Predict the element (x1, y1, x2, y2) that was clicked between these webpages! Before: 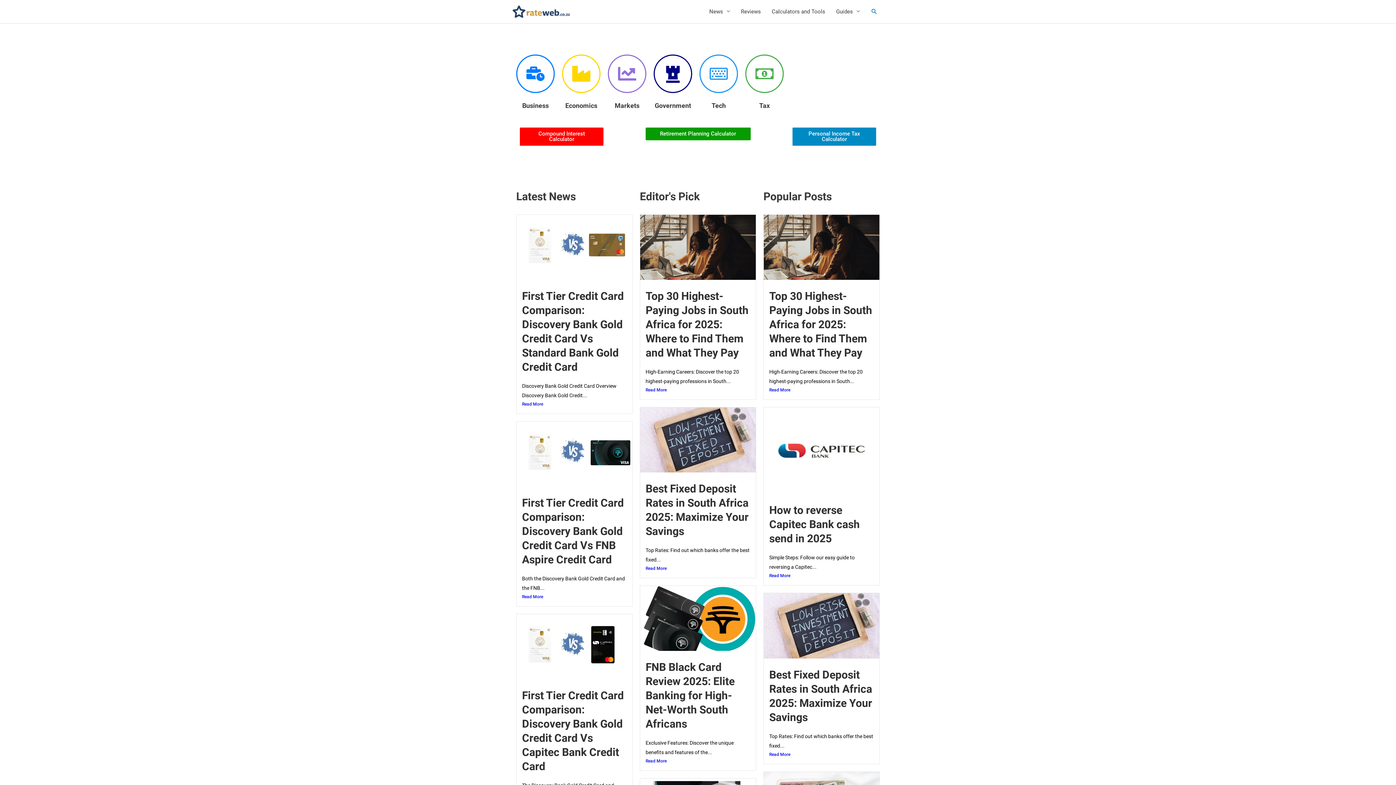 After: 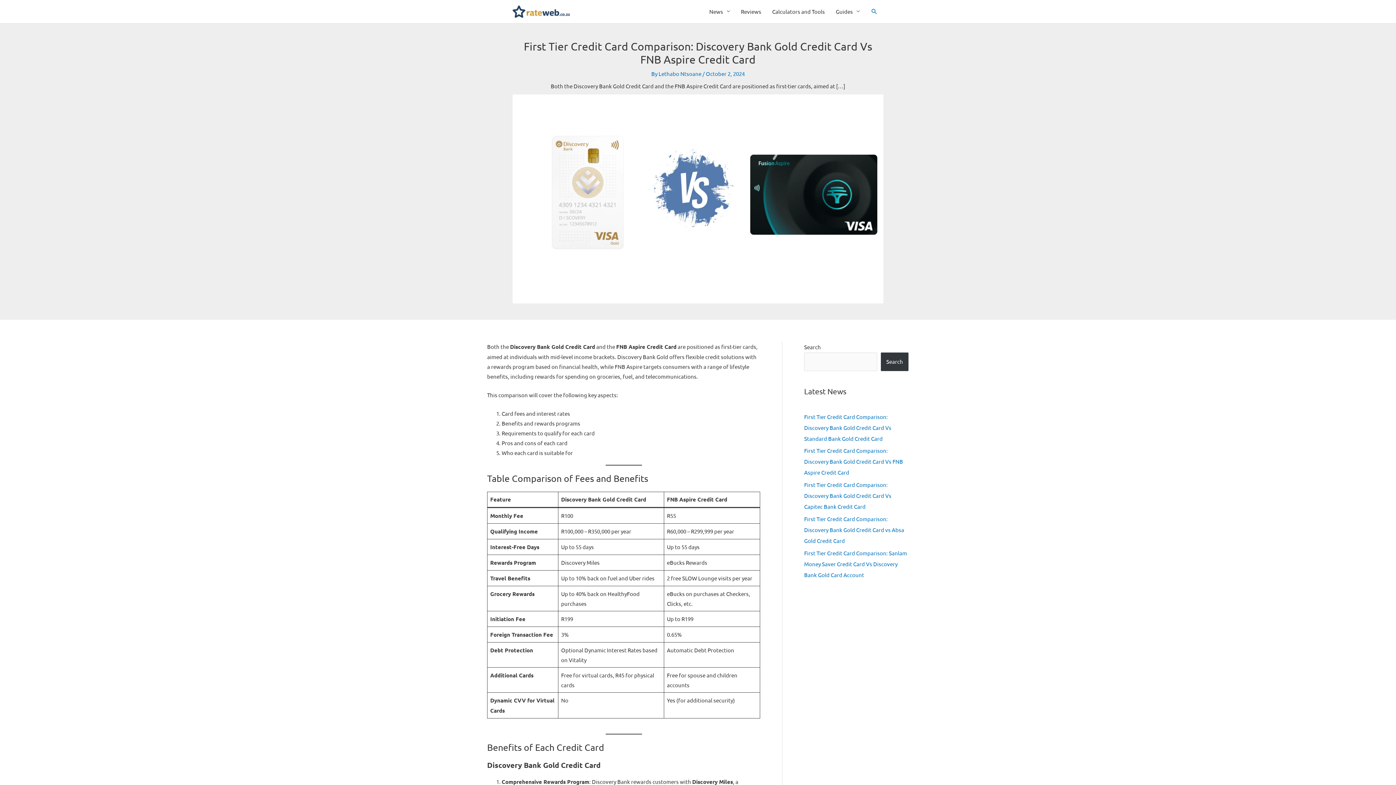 Action: label: First Tier Credit Card Comparison: Discovery Bank Gold Credit Card Vs FNB Aspire Credit Card bbox: (522, 496, 624, 566)